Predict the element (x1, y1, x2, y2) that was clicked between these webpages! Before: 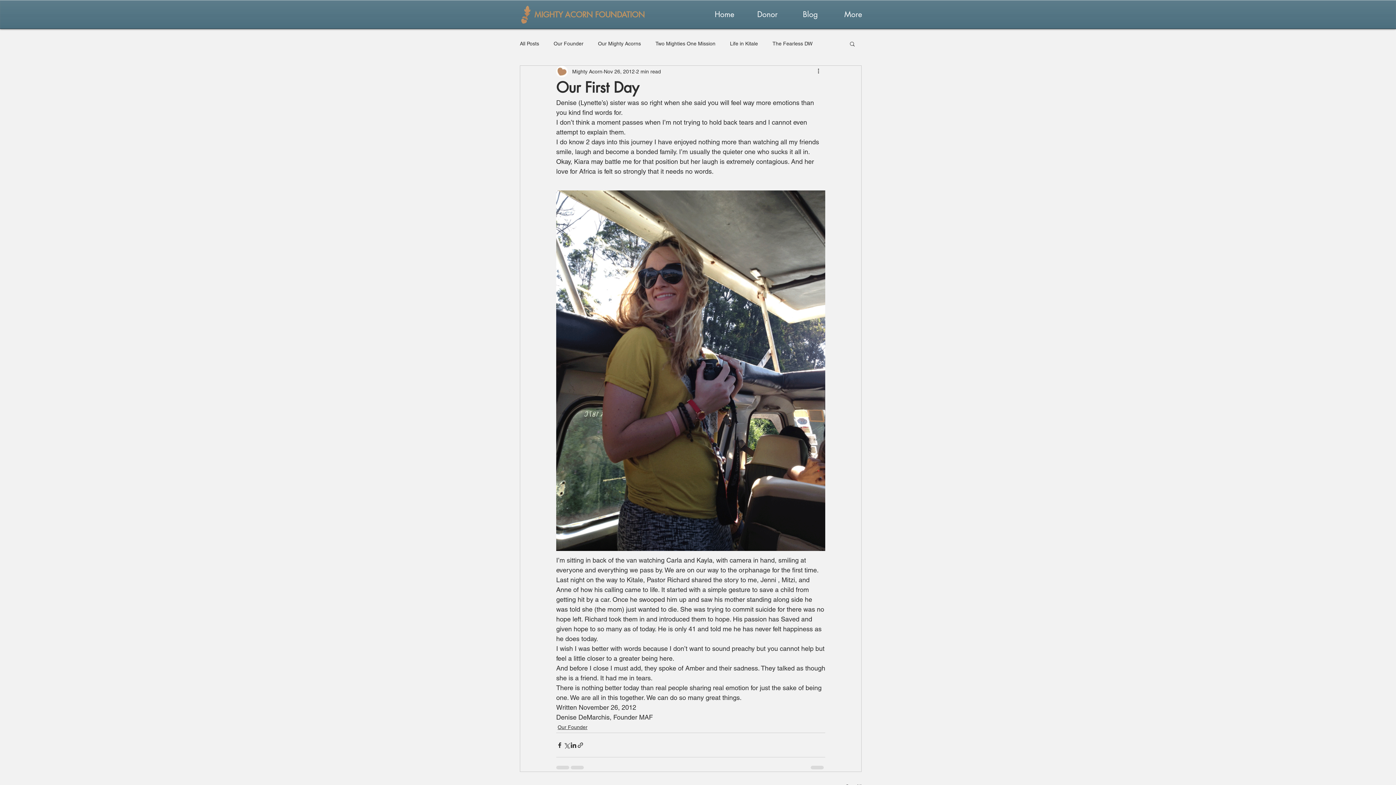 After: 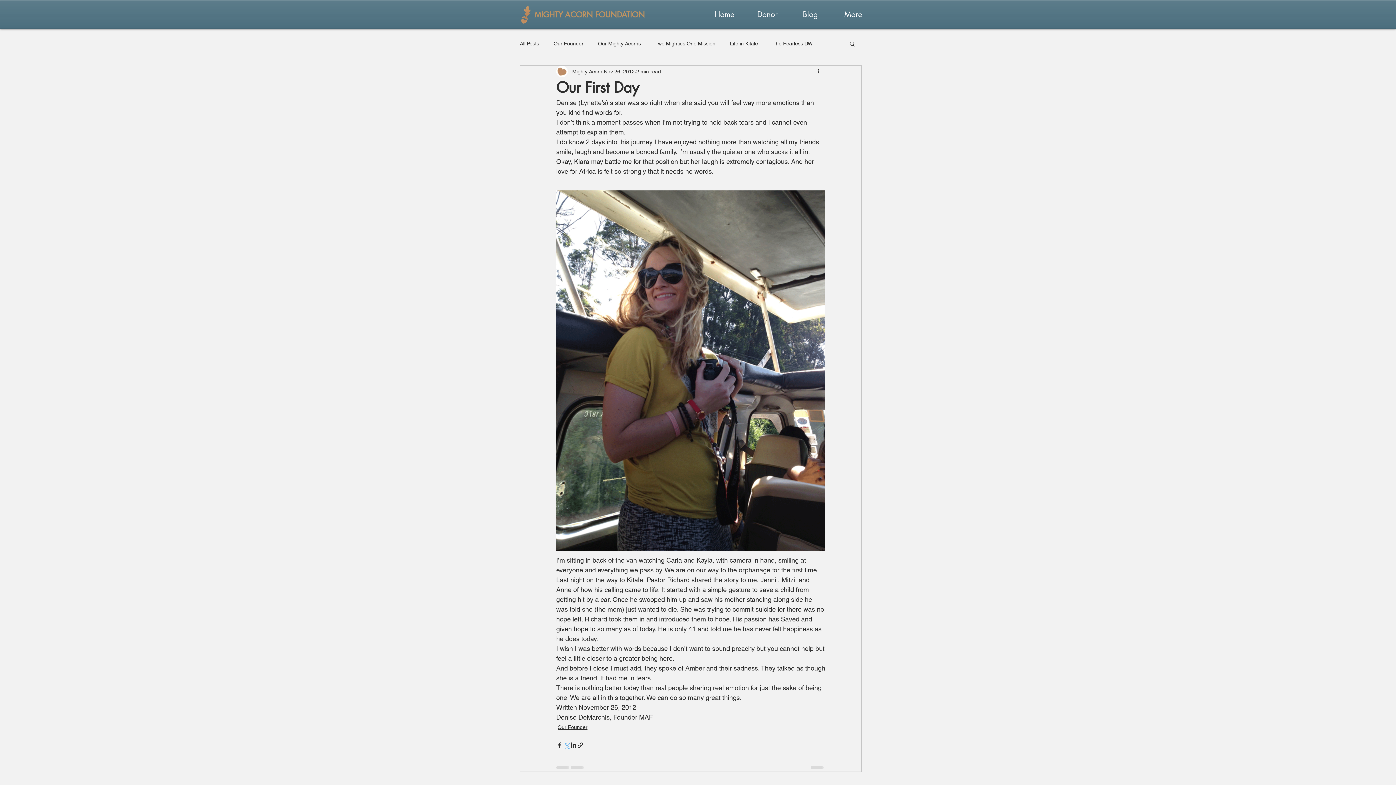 Action: bbox: (563, 742, 570, 749) label: Share via X (Twitter)